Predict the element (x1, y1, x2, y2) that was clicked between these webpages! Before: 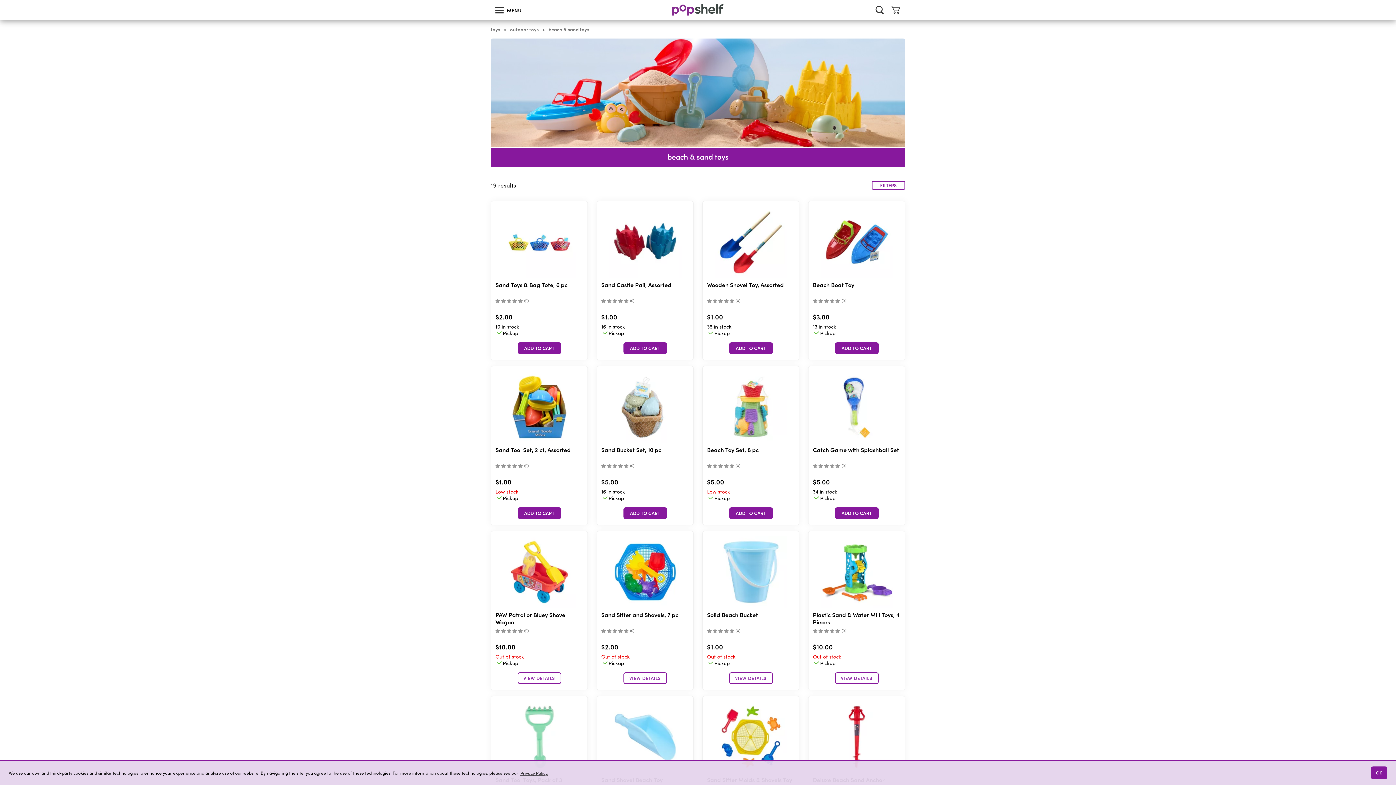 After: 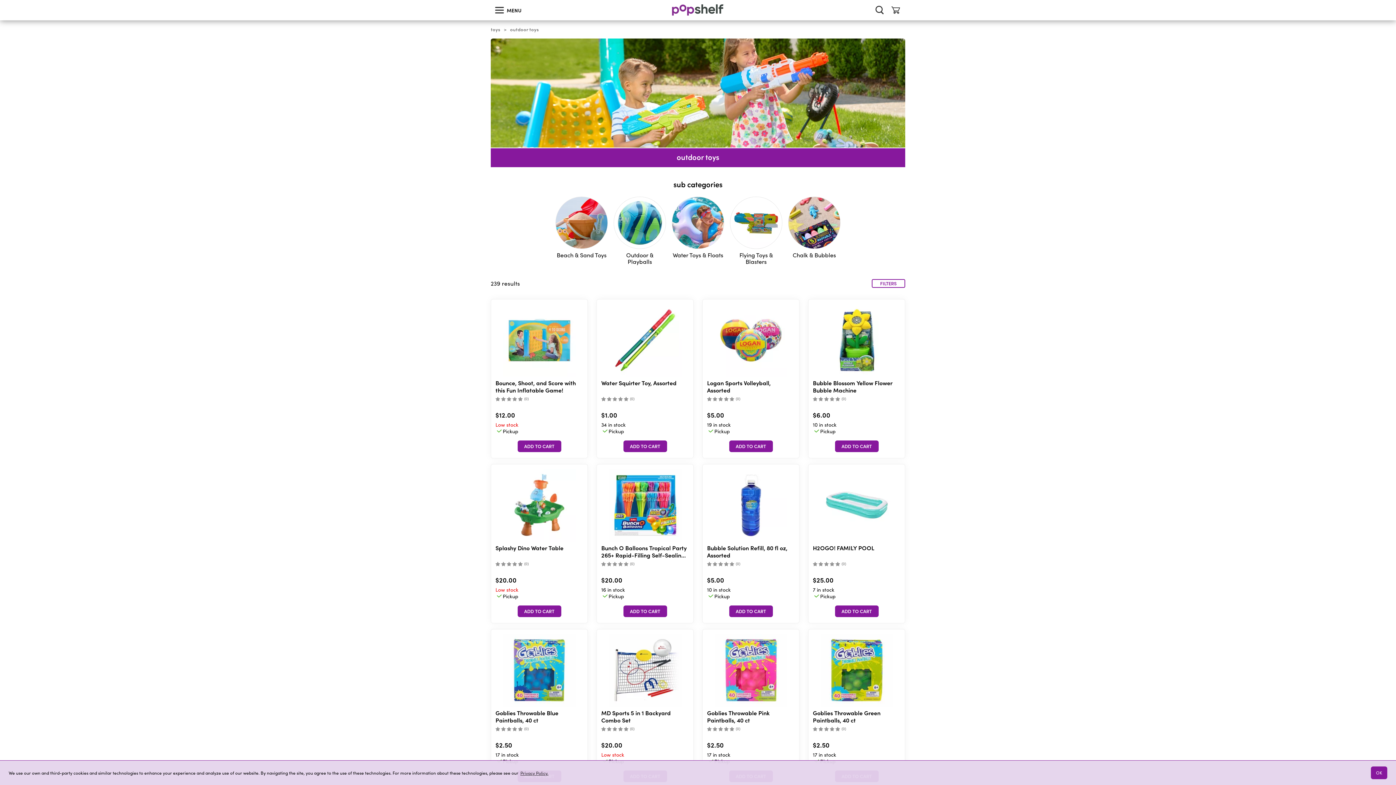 Action: label: /toys-1/outdoor-toys bbox: (510, 26, 538, 32)